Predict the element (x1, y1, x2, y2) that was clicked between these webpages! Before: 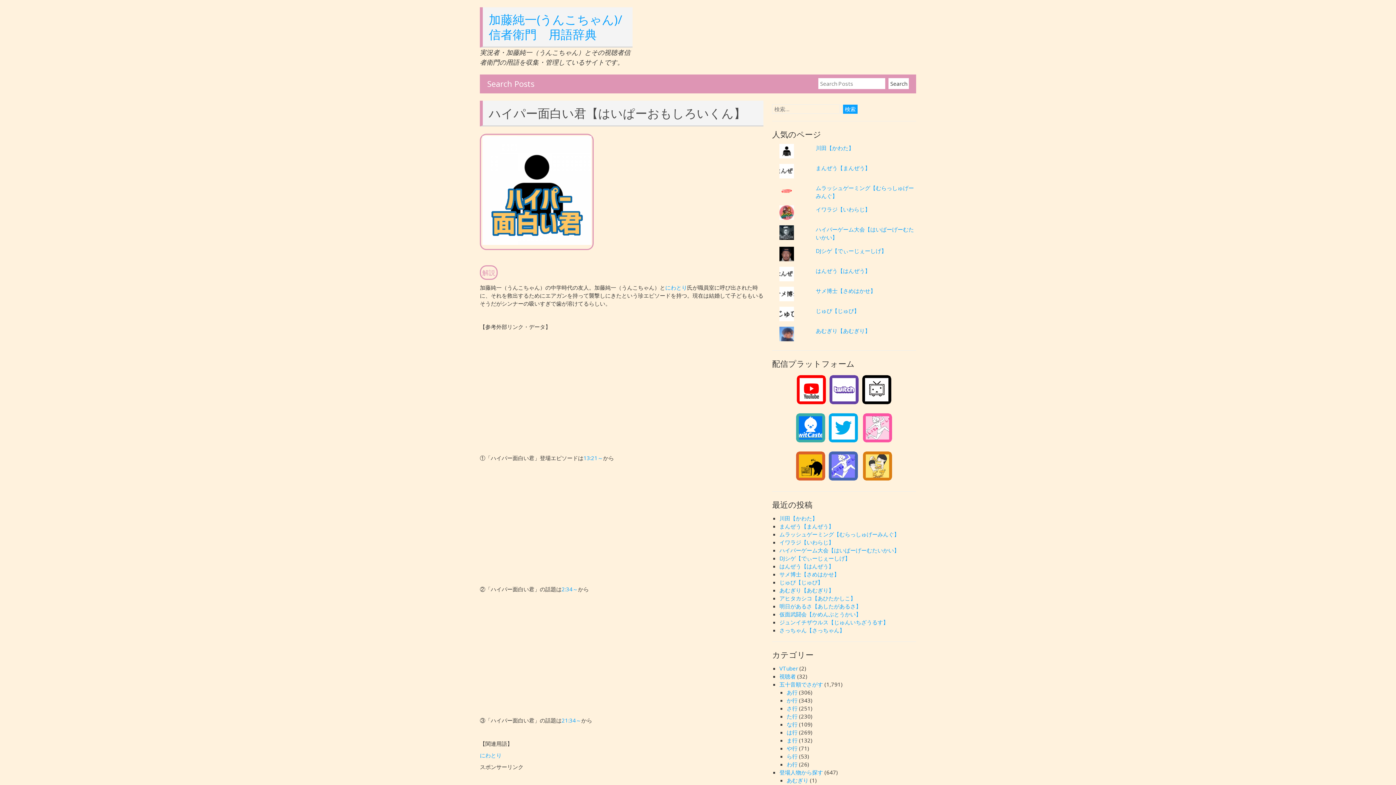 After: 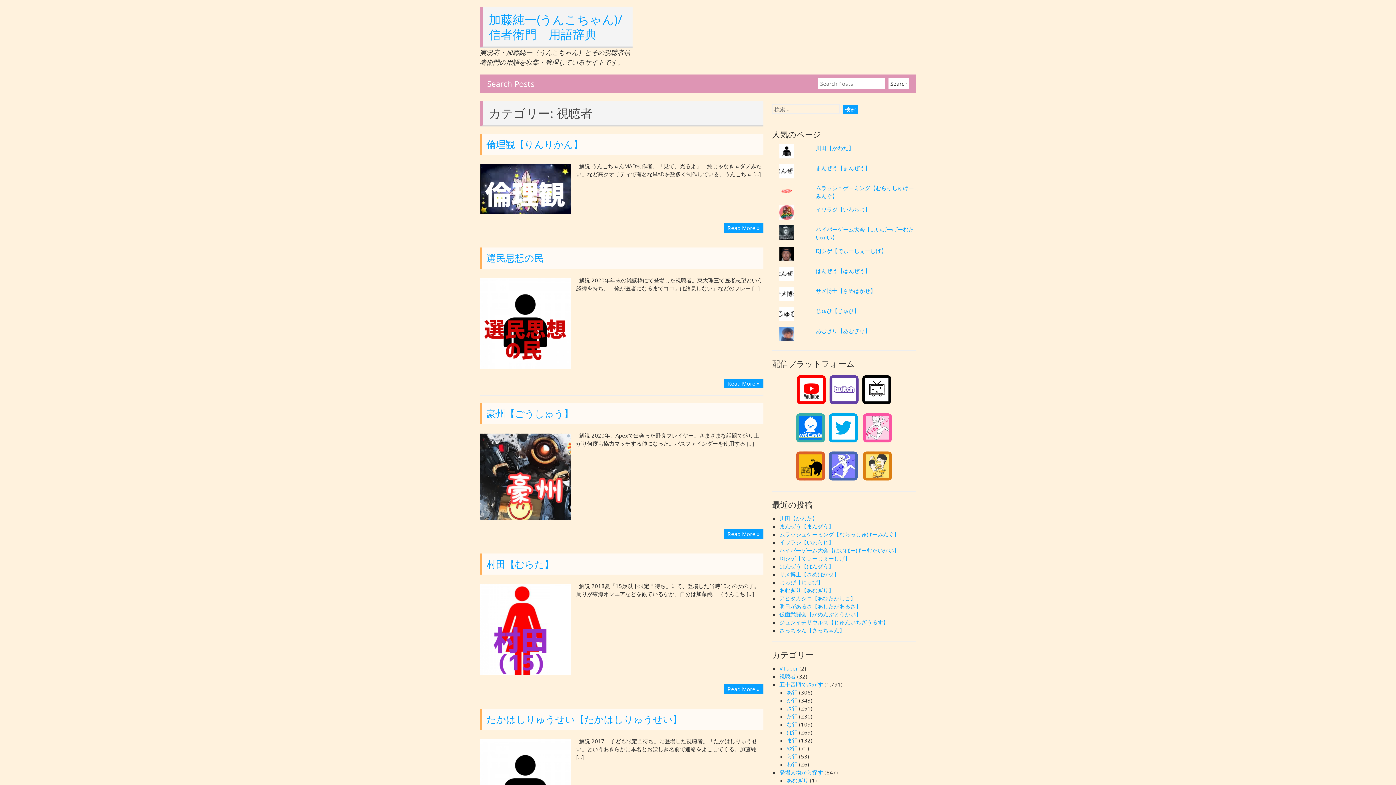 Action: label: 視聴者 bbox: (779, 673, 796, 680)